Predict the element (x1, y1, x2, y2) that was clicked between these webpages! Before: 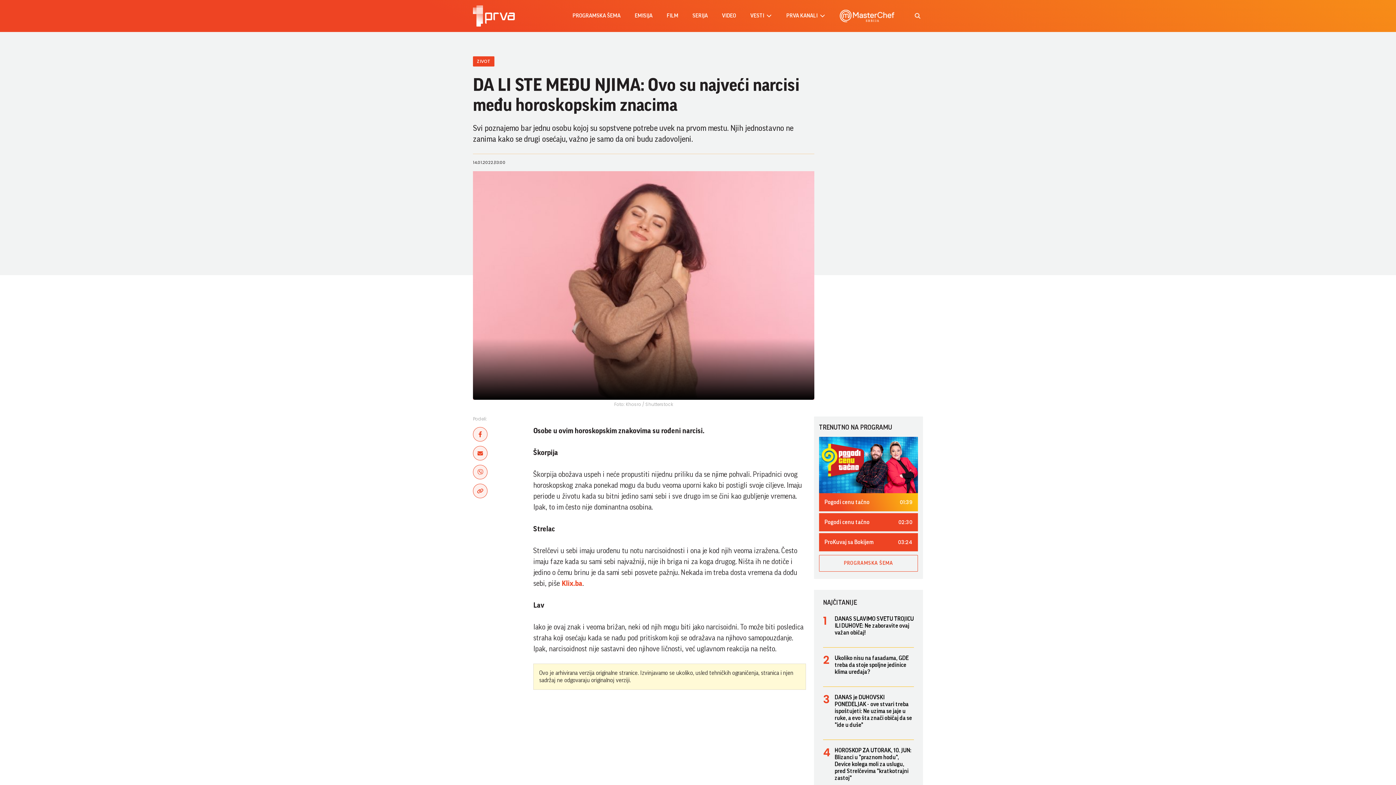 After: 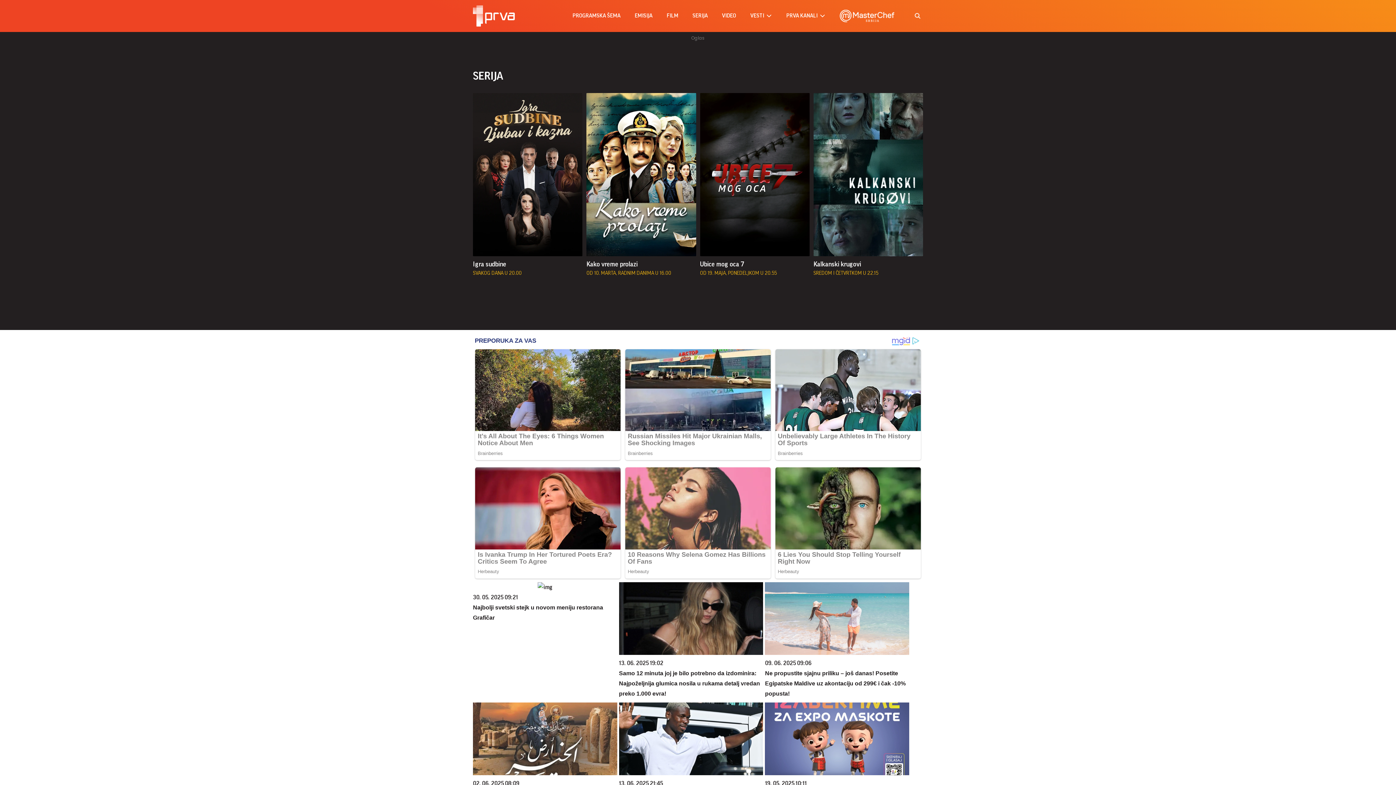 Action: bbox: (692, 10, 708, 21) label: SERIJA